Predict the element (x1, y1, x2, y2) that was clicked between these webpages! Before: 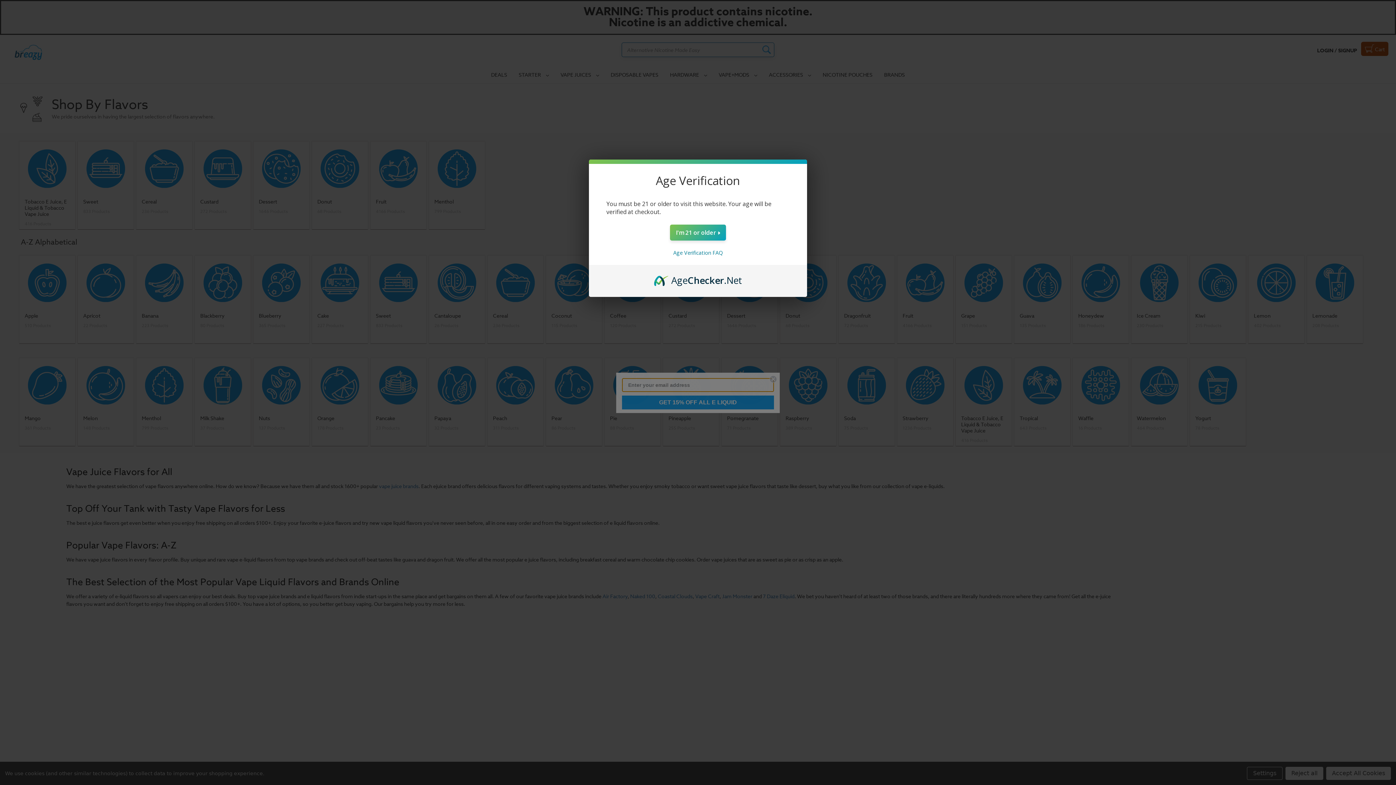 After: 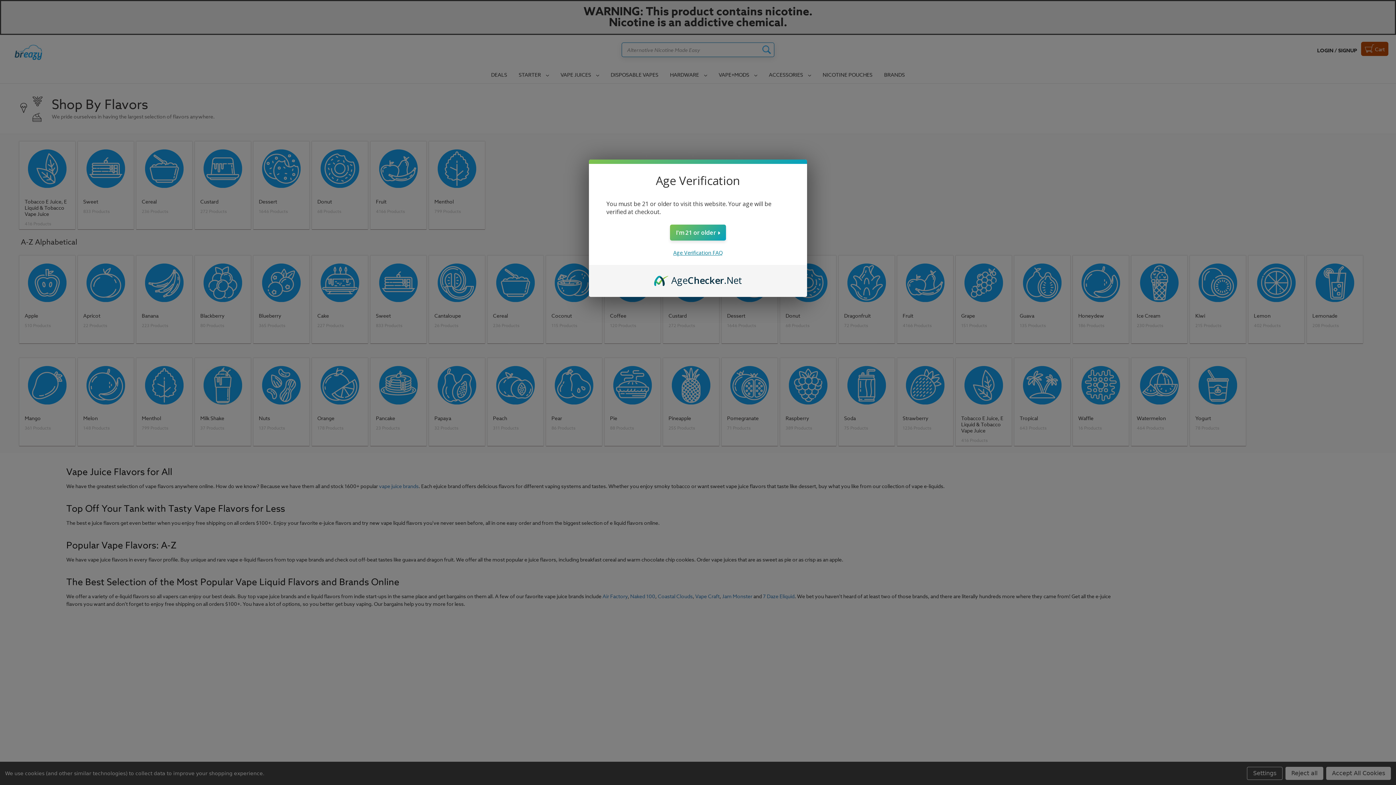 Action: label: Age Verification FAQ bbox: (673, 249, 722, 256)